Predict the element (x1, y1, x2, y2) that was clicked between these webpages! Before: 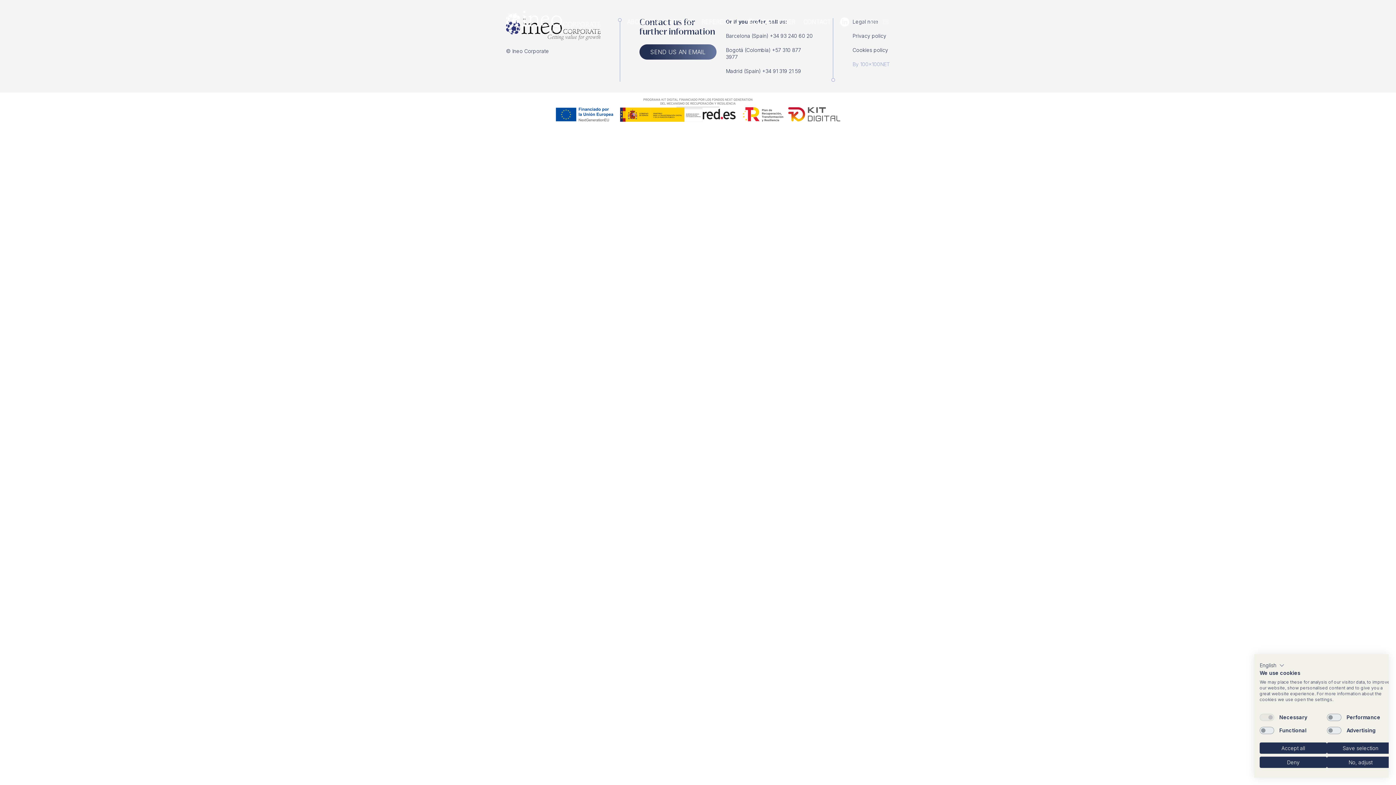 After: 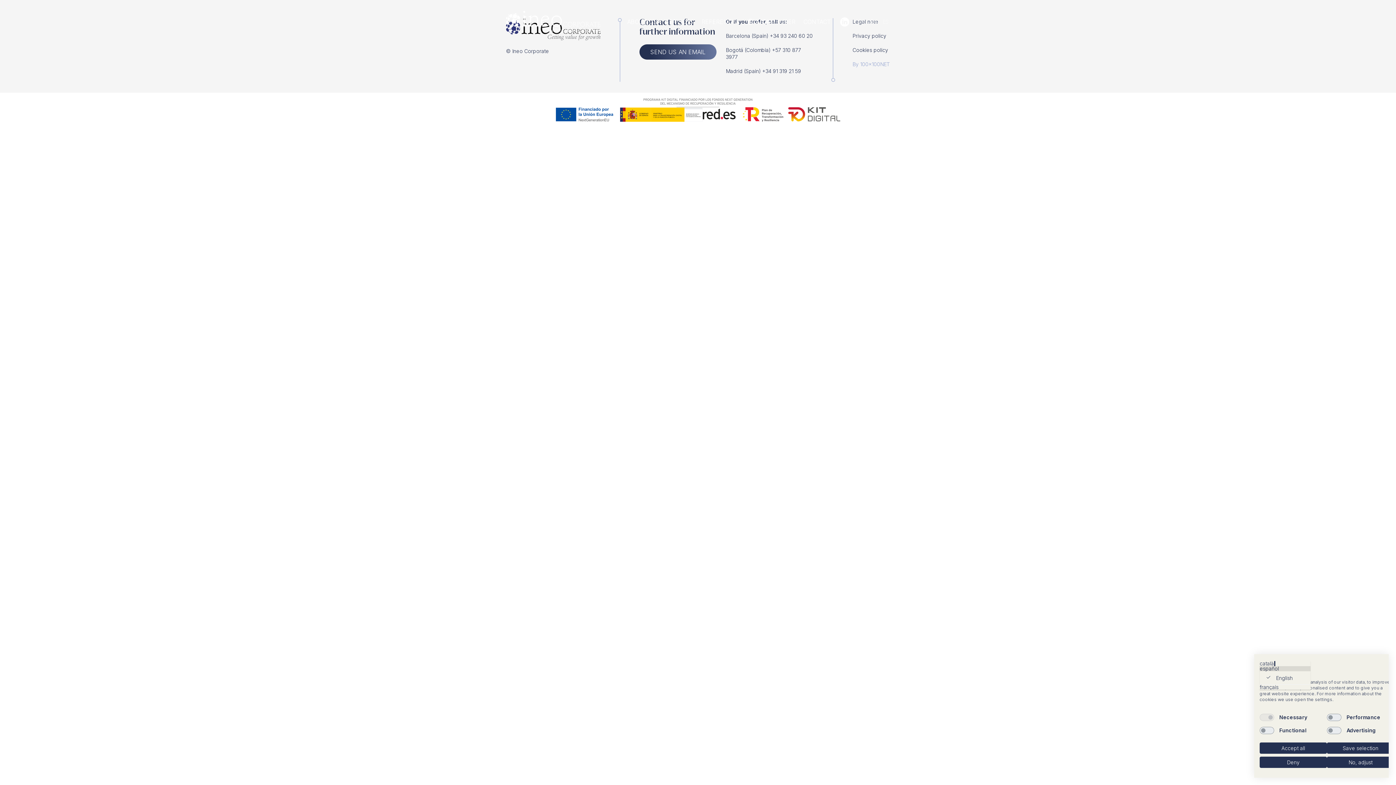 Action: label: English bbox: (1260, 661, 1284, 670)